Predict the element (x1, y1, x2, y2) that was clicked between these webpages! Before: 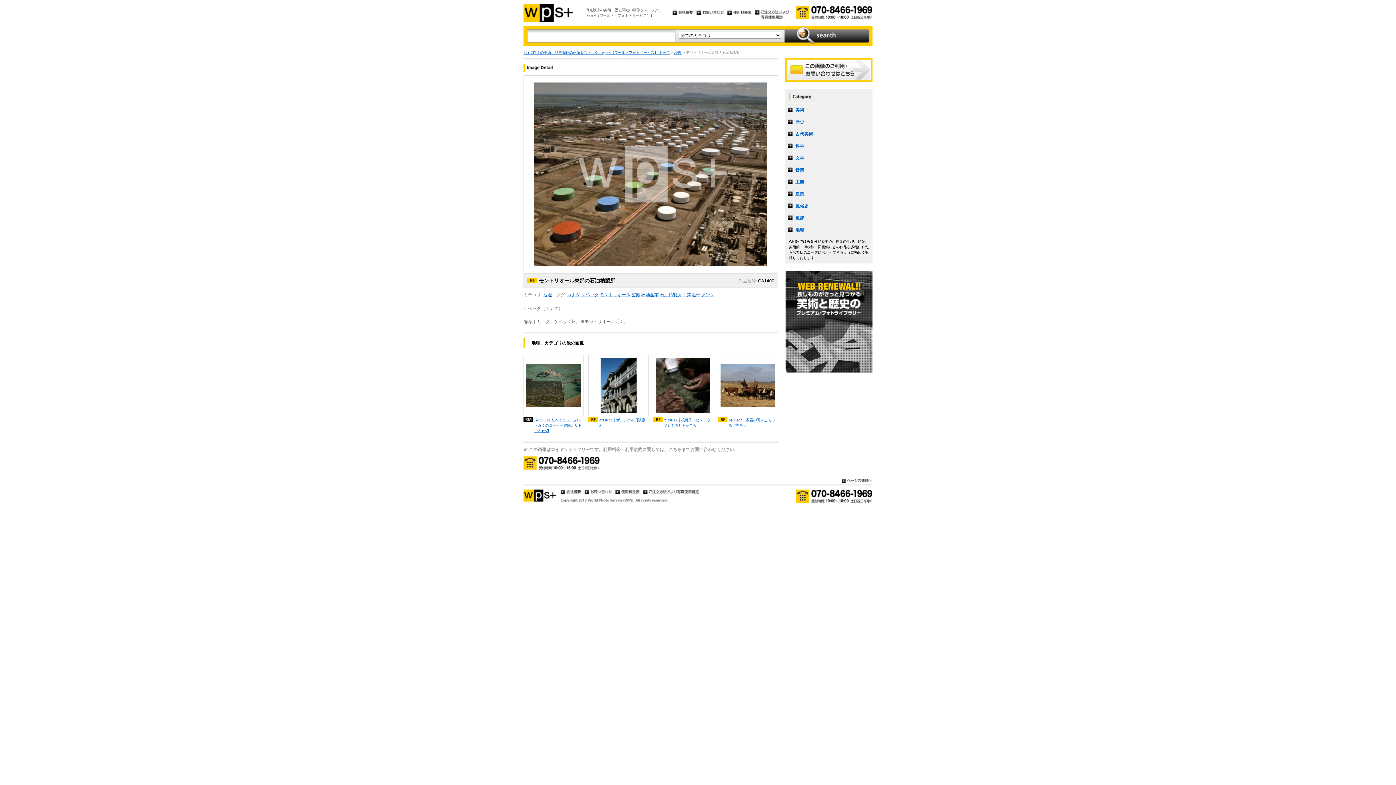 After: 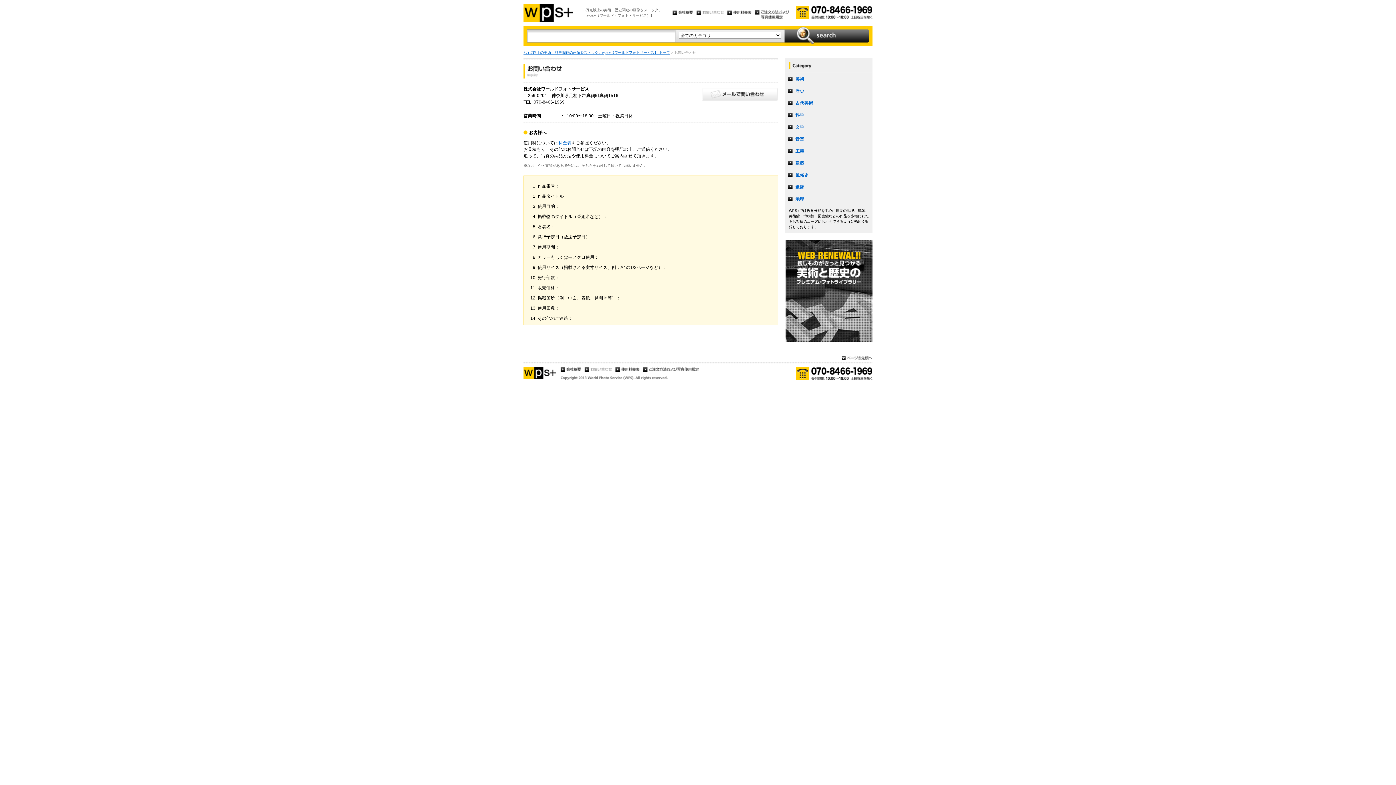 Action: bbox: (584, 490, 612, 495)